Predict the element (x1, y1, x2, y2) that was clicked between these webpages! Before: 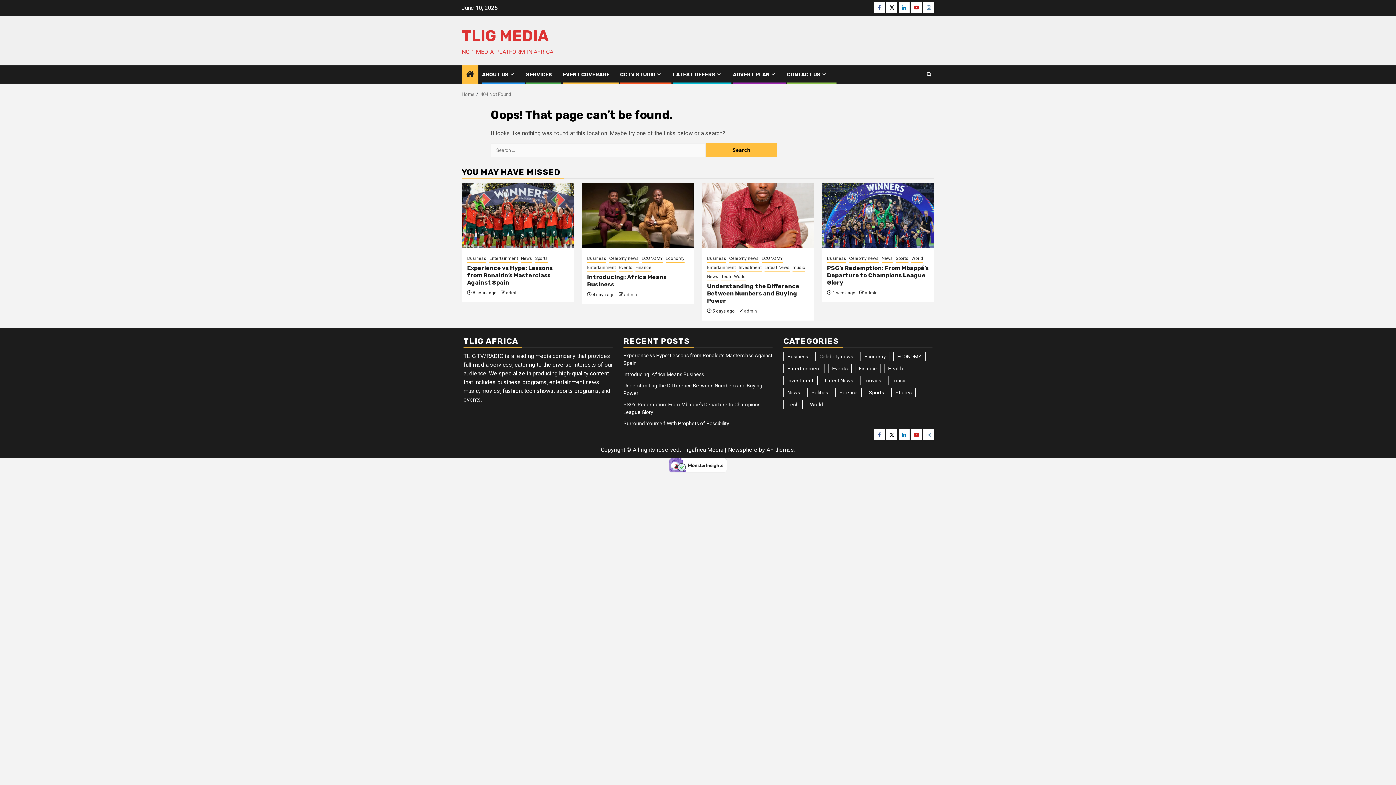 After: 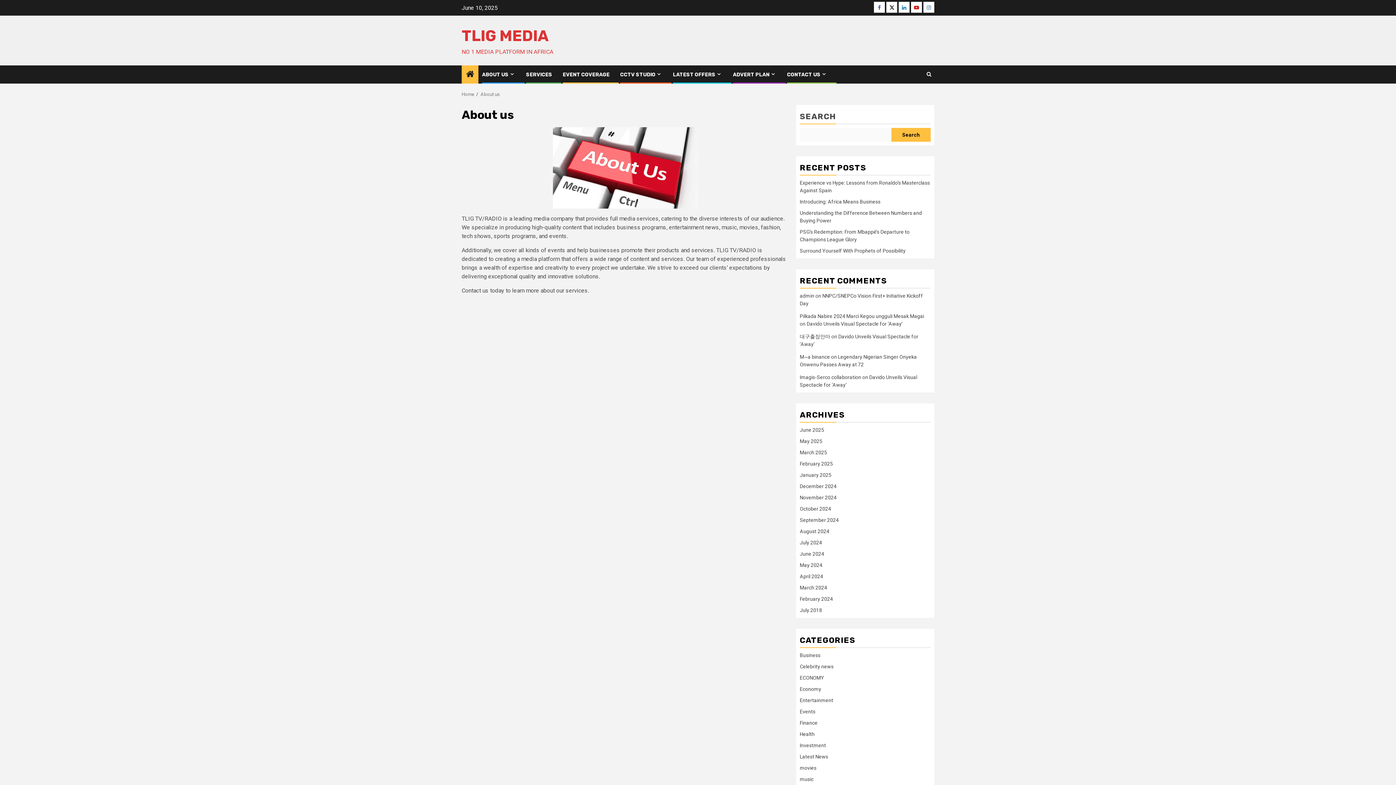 Action: label: ABOUT US bbox: (482, 71, 515, 77)